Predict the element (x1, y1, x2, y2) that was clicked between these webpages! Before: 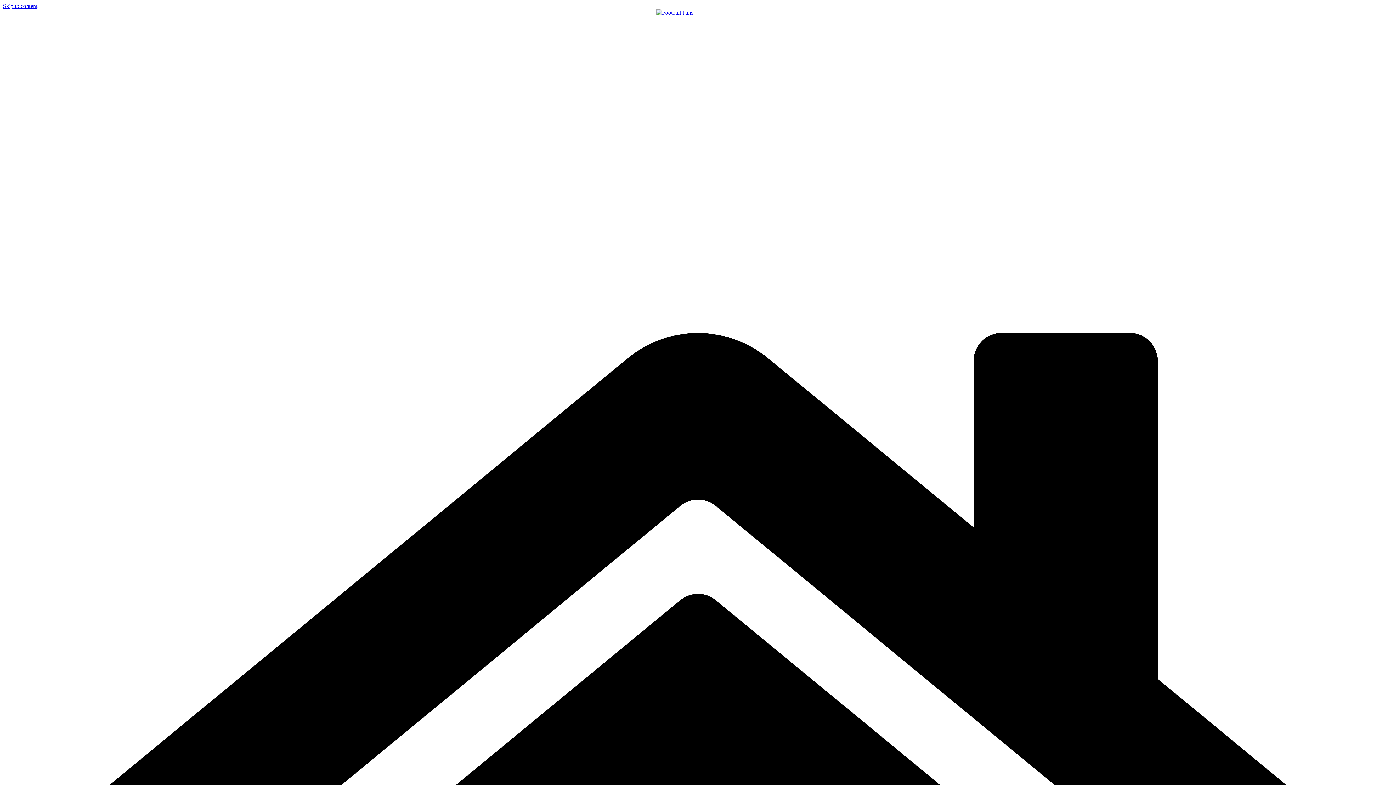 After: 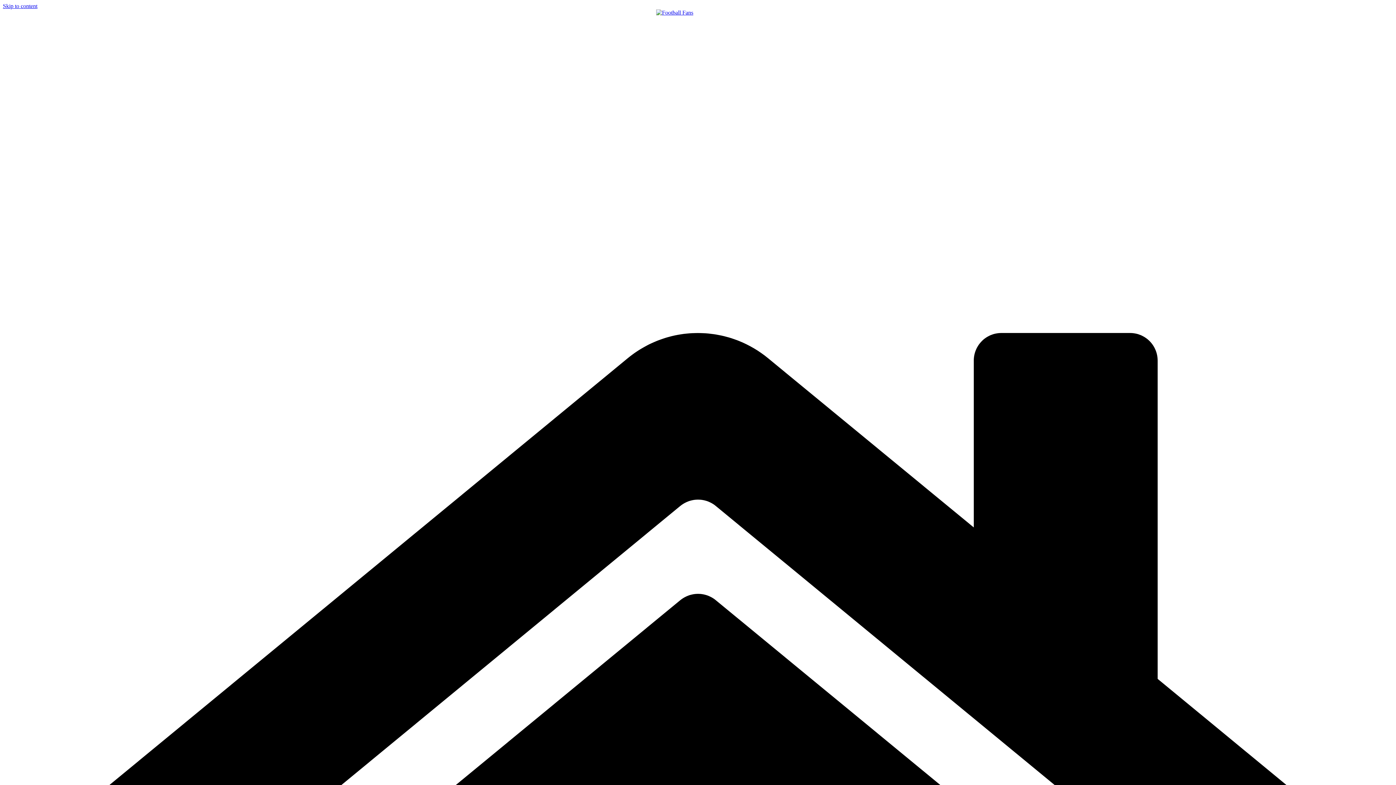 Action: label: Skip to content bbox: (2, 2, 37, 9)